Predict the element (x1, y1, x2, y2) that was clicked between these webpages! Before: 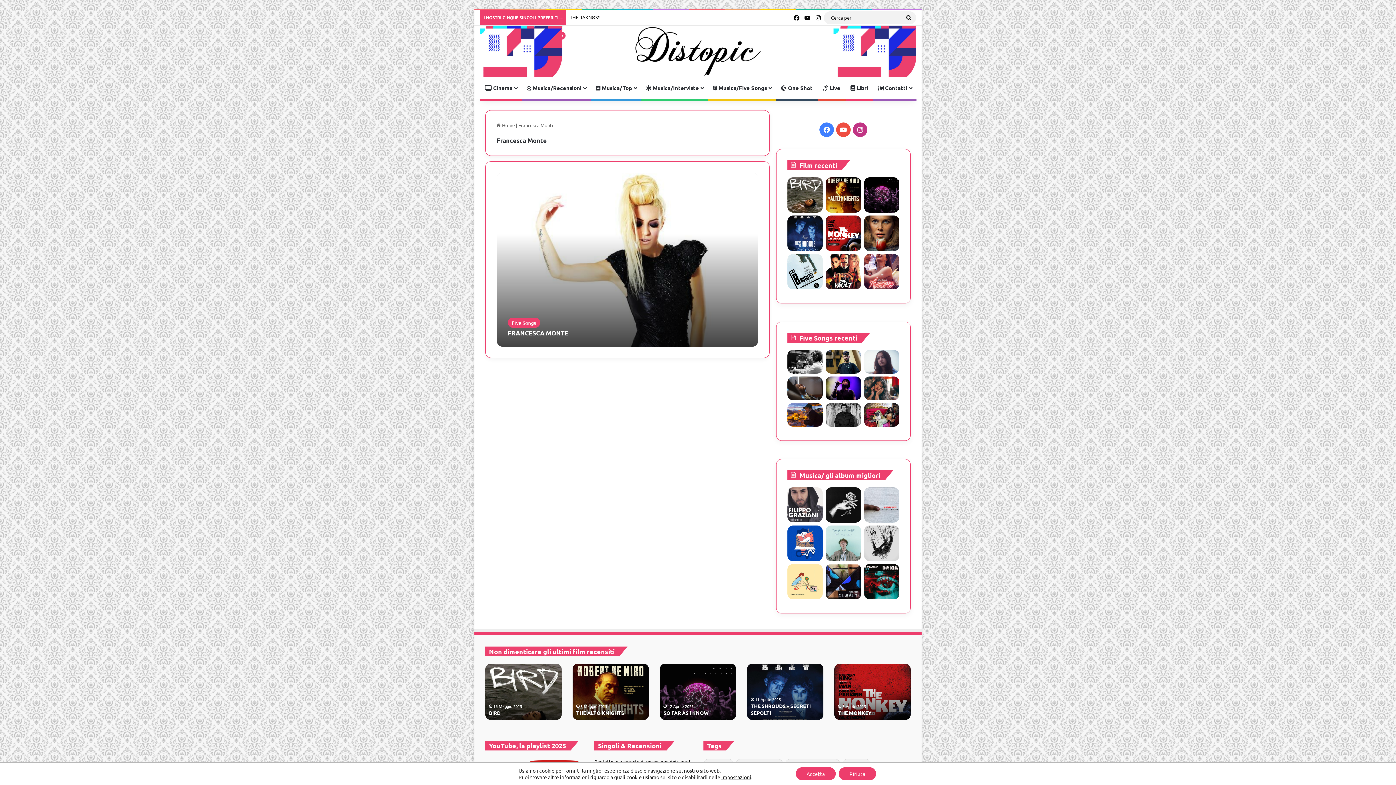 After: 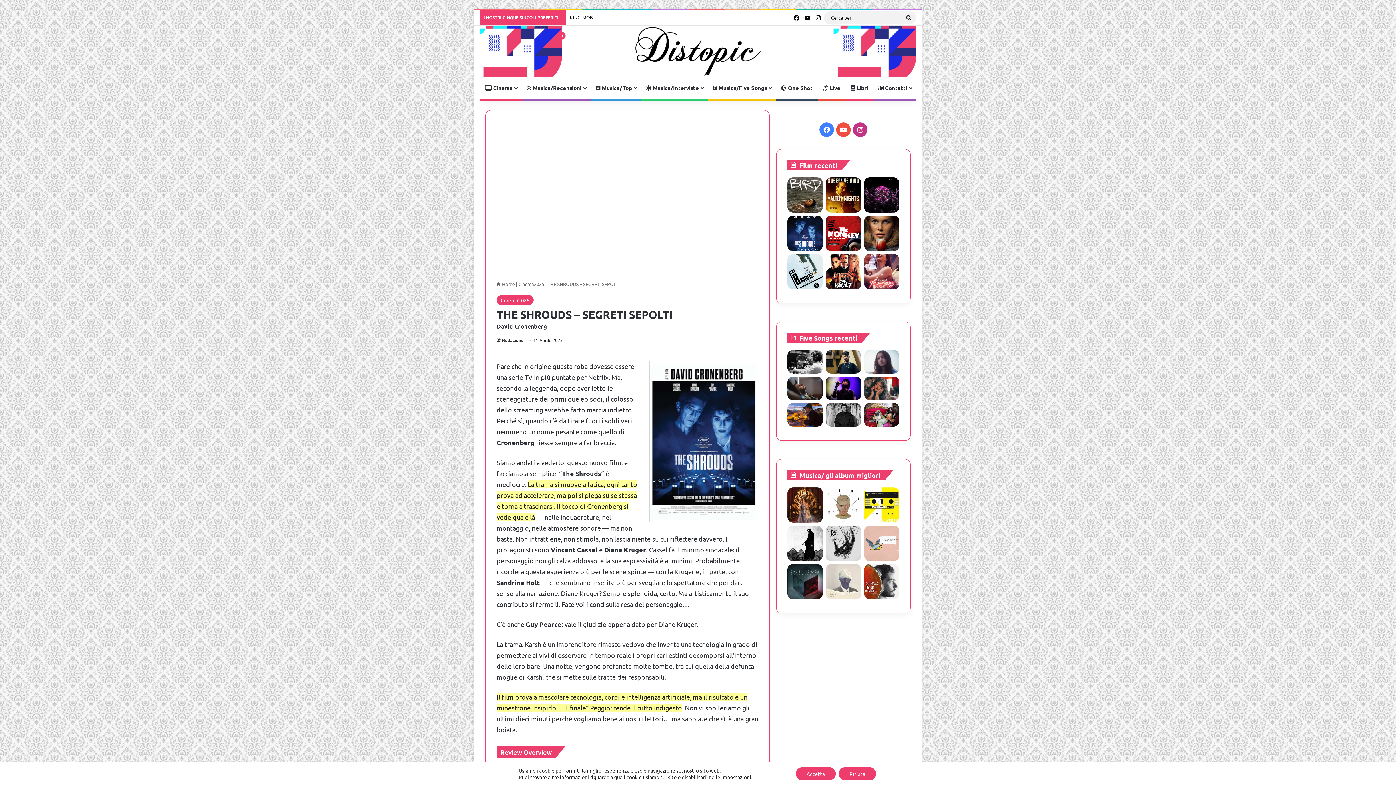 Action: label: THE SHROUDS – SEGRETI SEPOLTI bbox: (787, 215, 823, 251)